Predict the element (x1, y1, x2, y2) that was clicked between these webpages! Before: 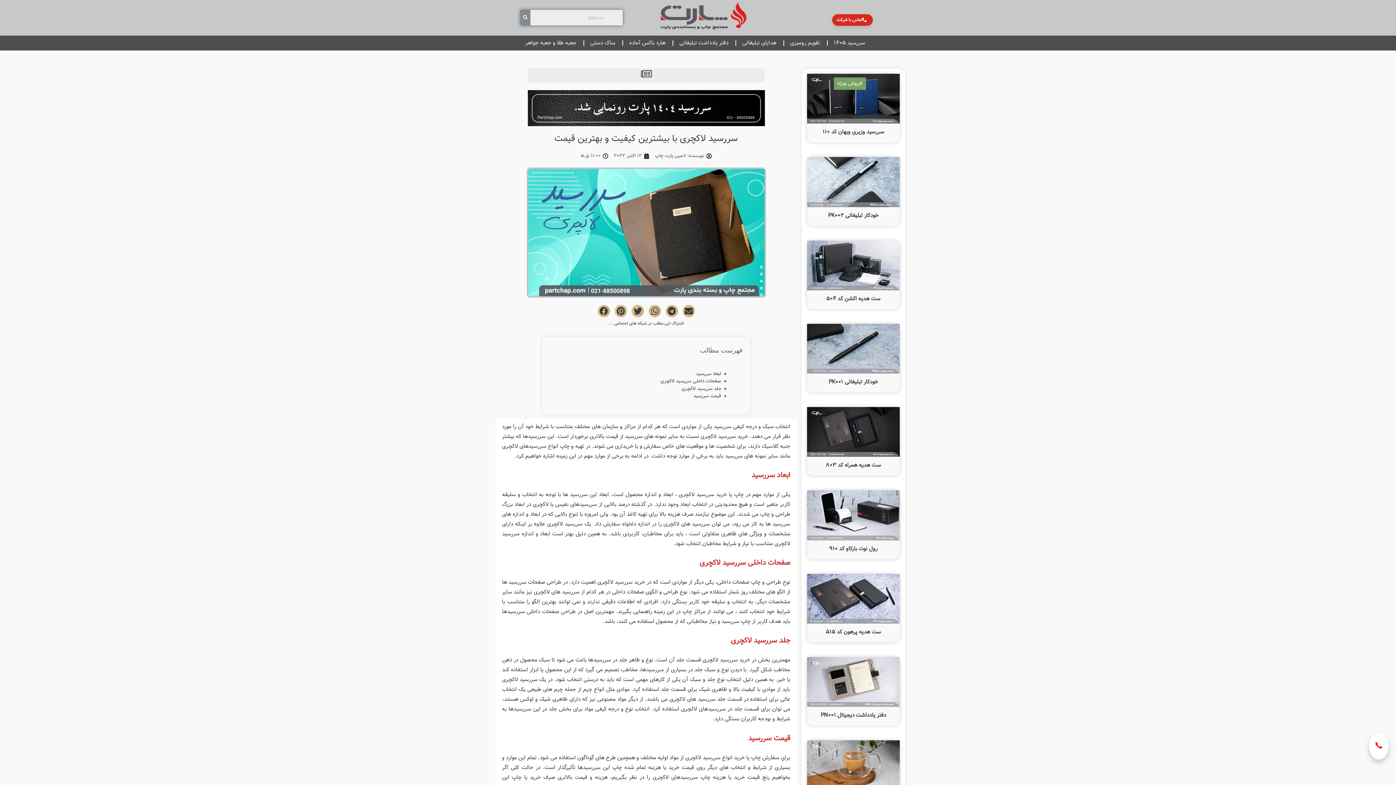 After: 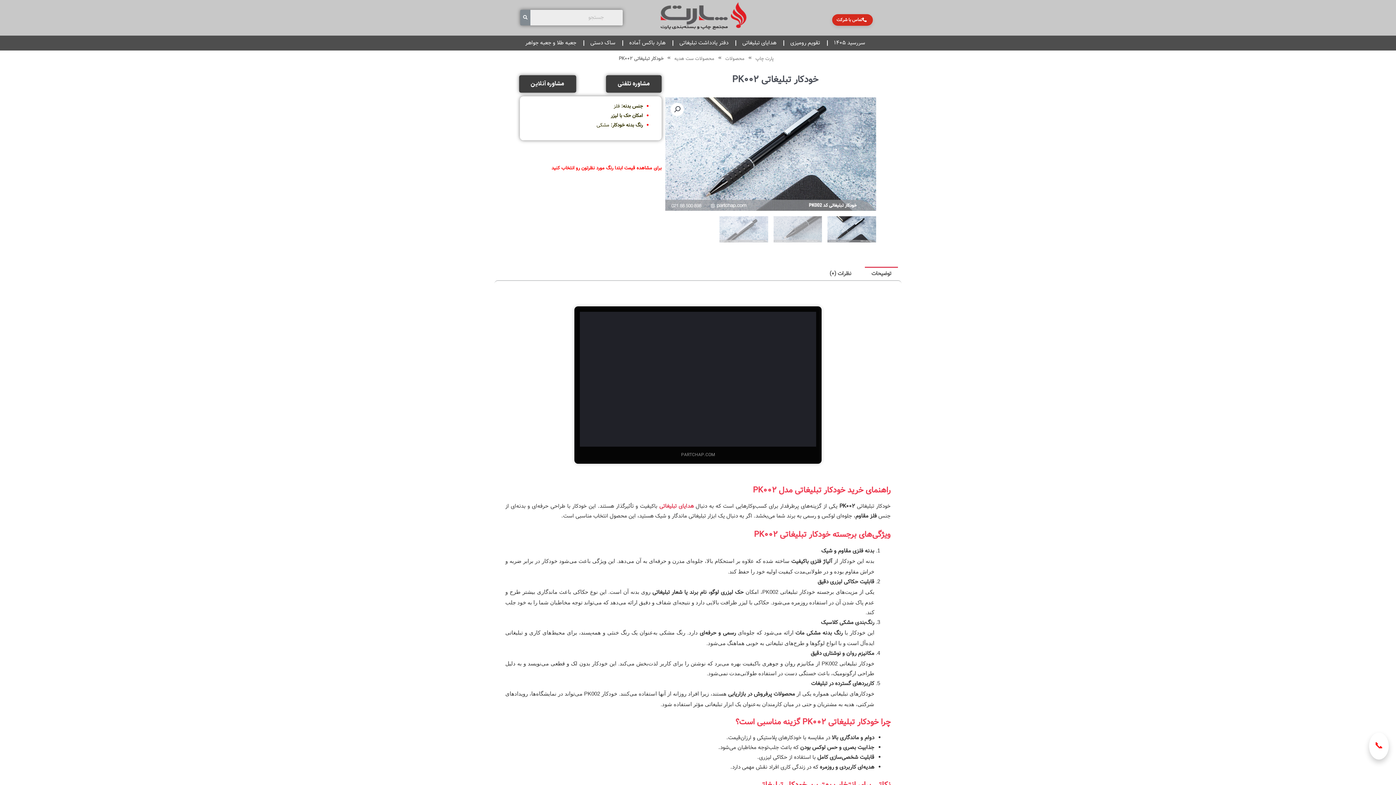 Action: bbox: (807, 210, 900, 220) label: خودکار تبلیغاتی PK002